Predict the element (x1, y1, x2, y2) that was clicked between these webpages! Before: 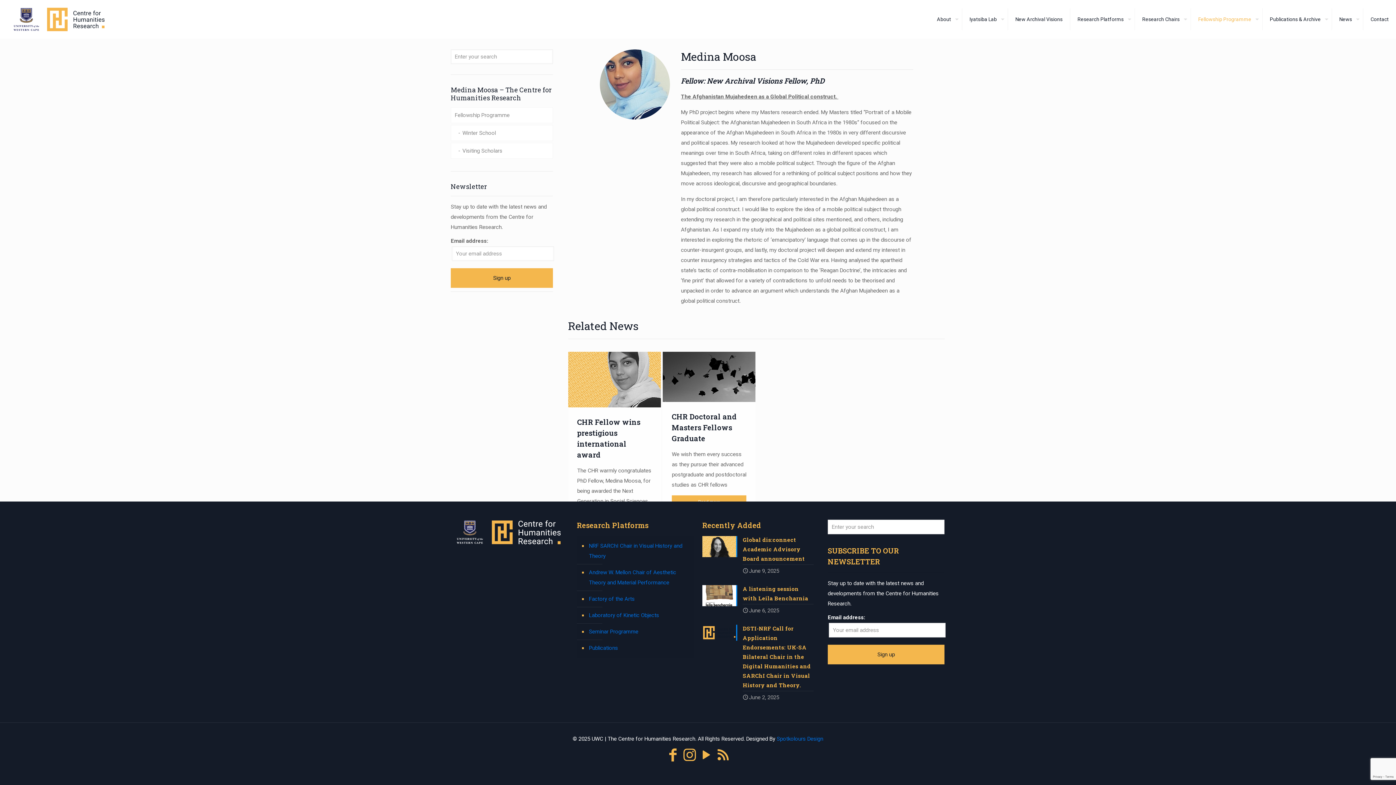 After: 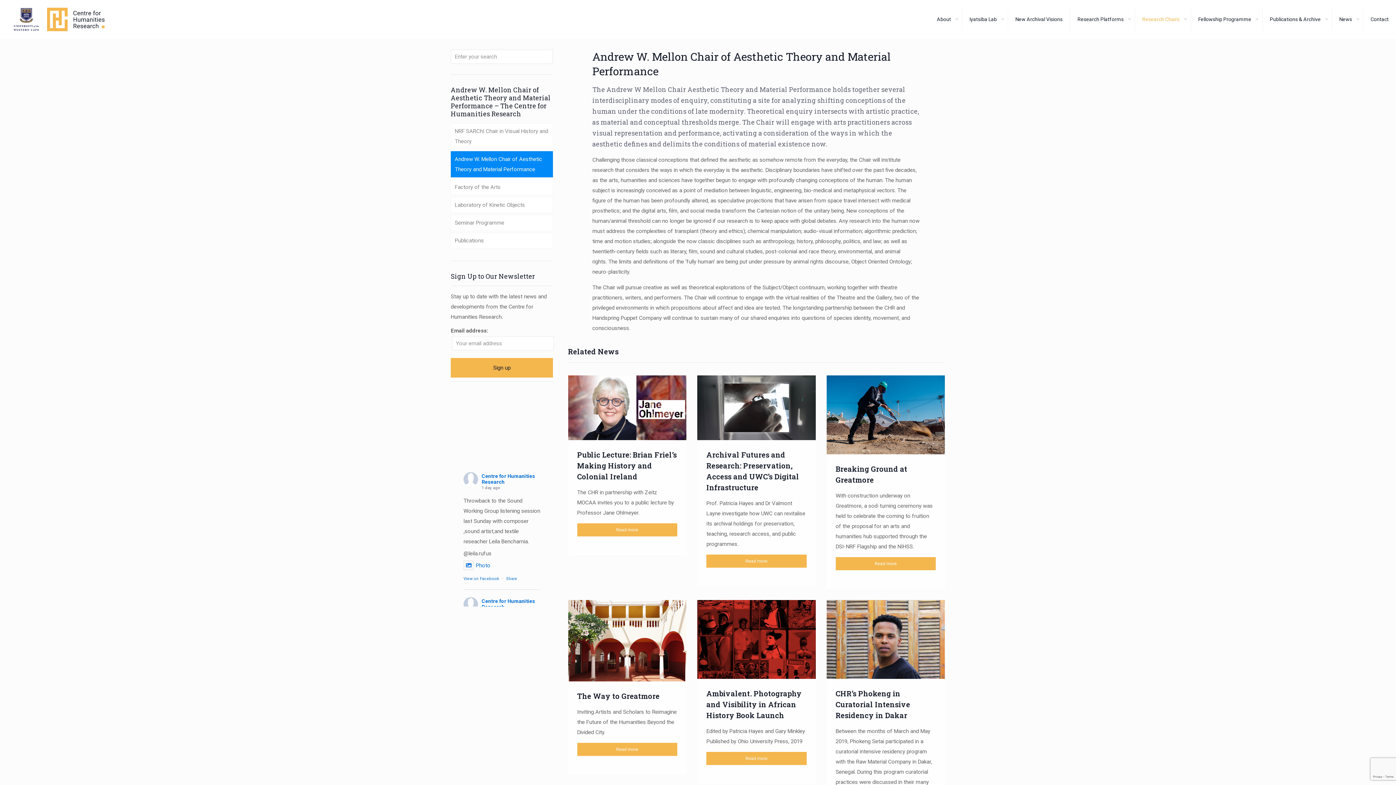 Action: bbox: (588, 564, 690, 591) label: Andrew W. Mellon Chair of Aesthetic Theory and Material Performance